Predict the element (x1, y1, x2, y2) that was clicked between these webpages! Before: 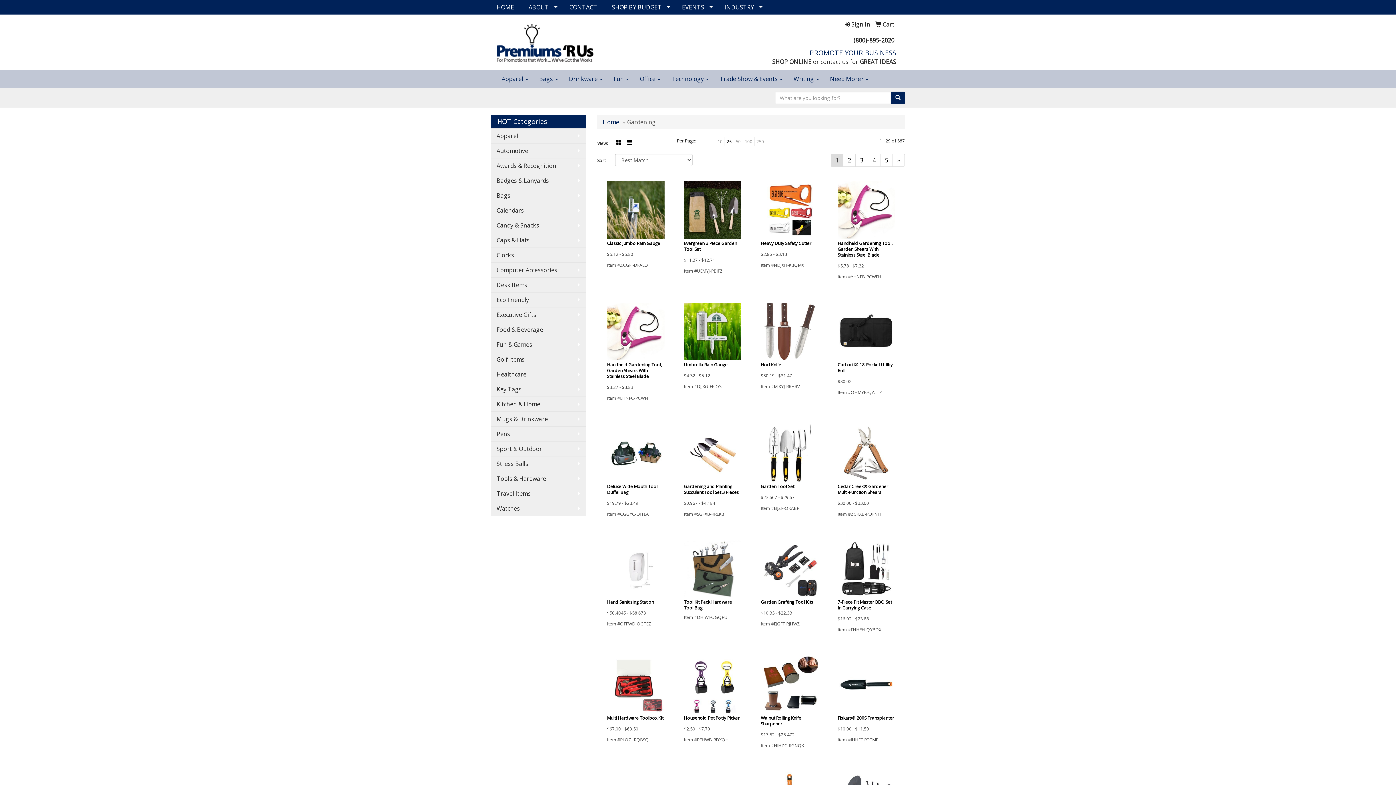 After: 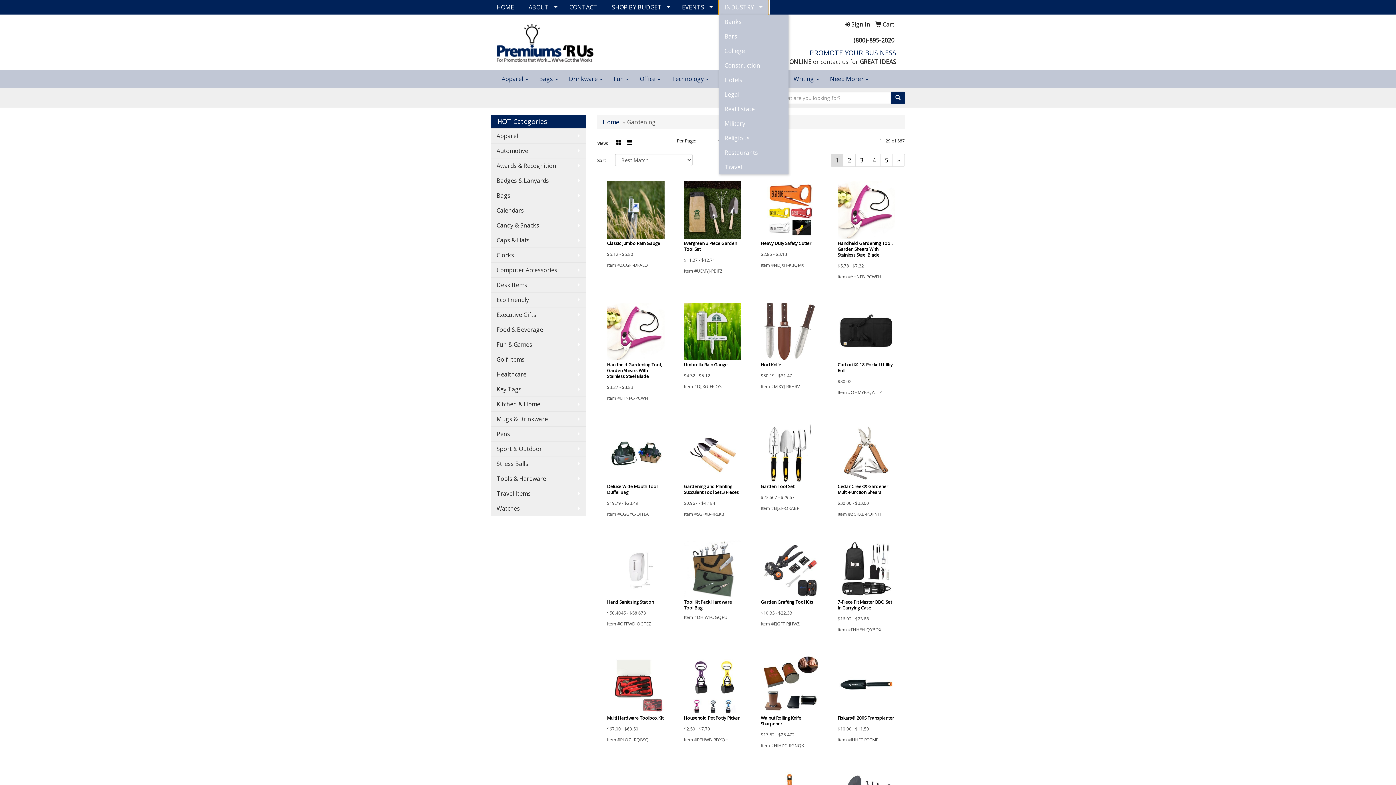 Action: label: INDUSTRY bbox: (718, 0, 768, 14)